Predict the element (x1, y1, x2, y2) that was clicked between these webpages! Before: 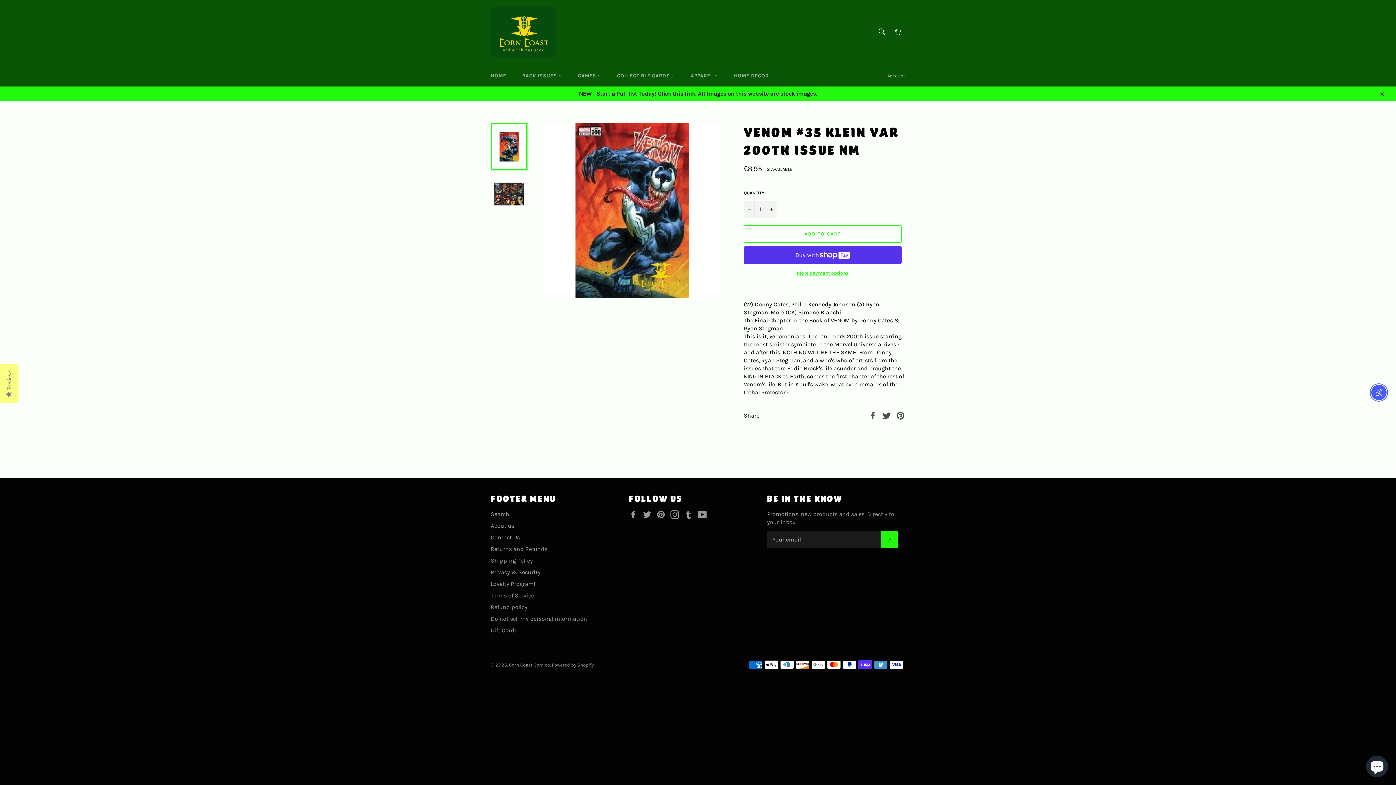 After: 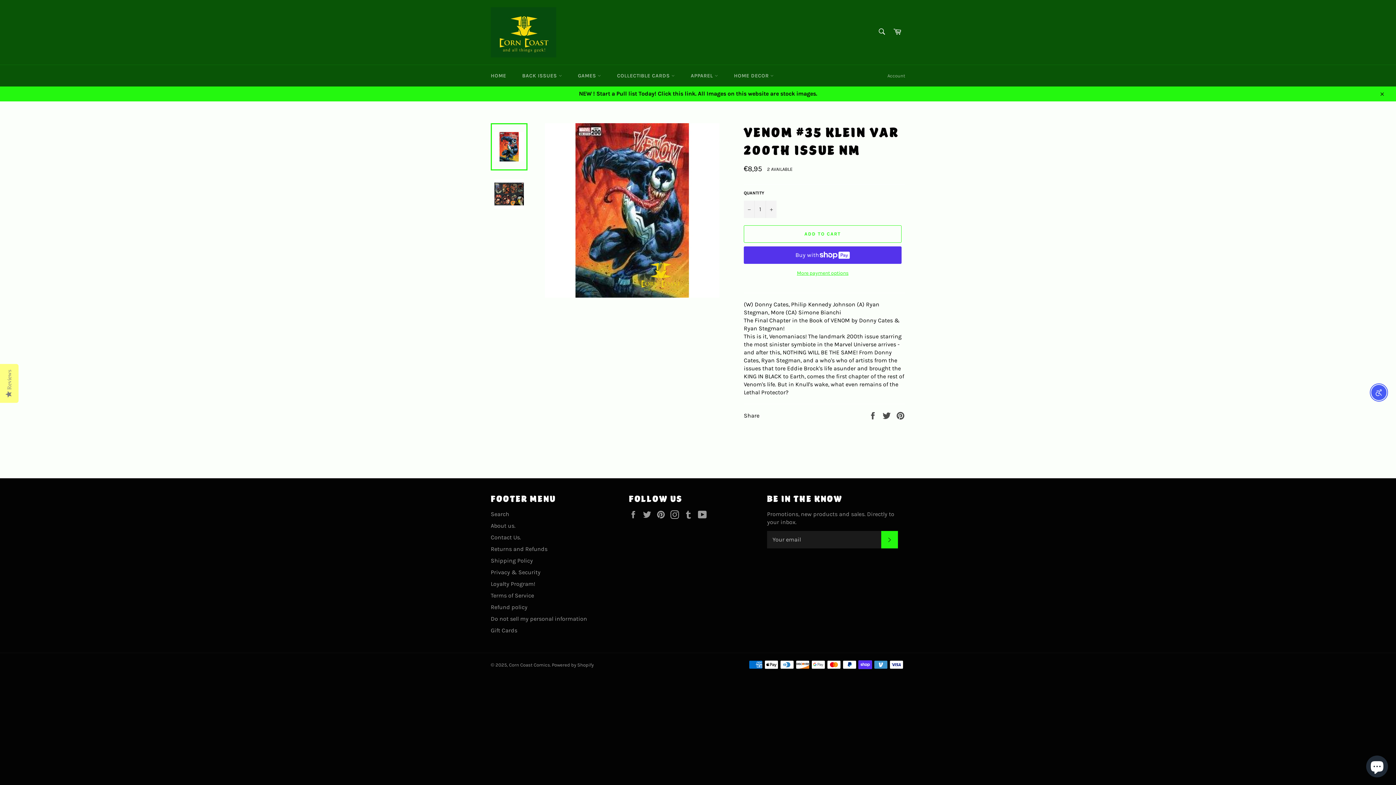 Action: bbox: (490, 123, 527, 170)